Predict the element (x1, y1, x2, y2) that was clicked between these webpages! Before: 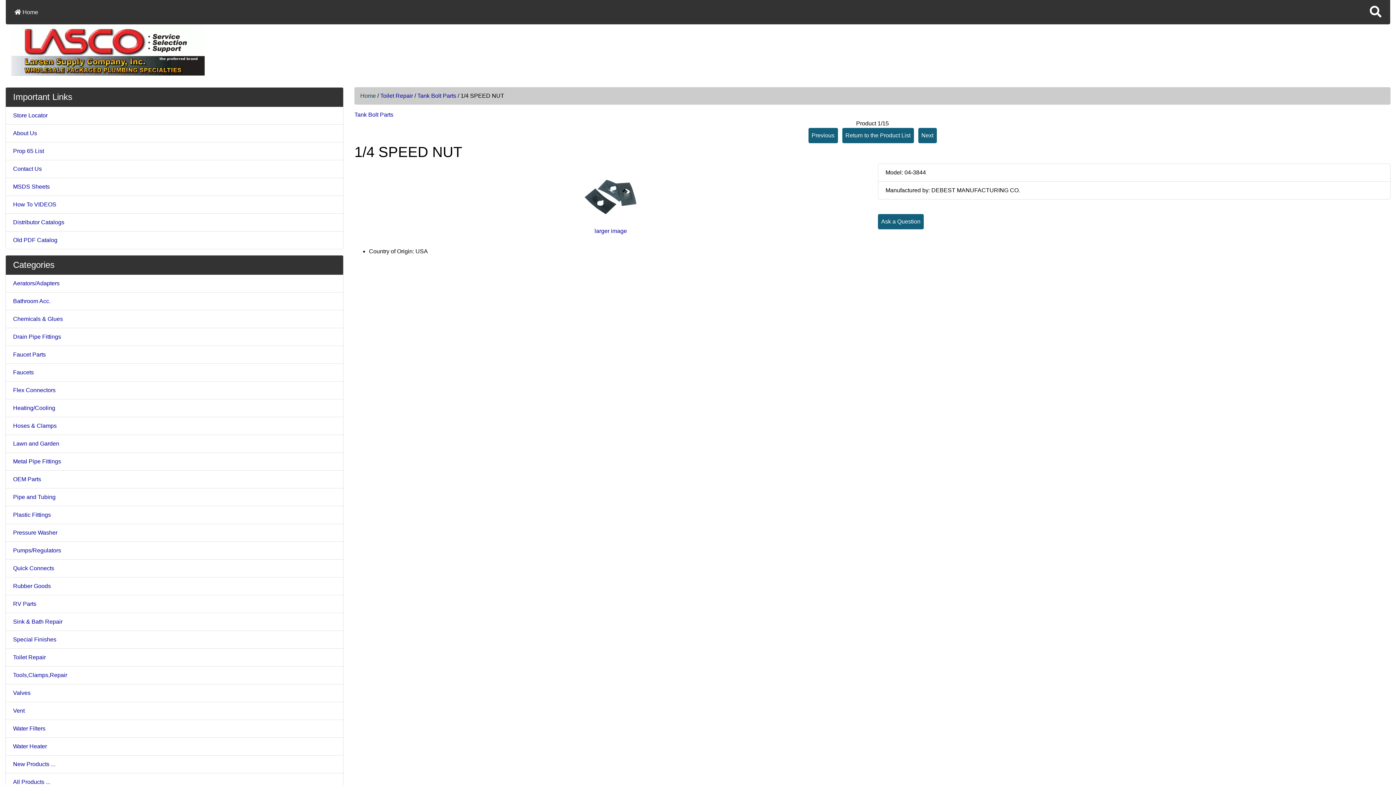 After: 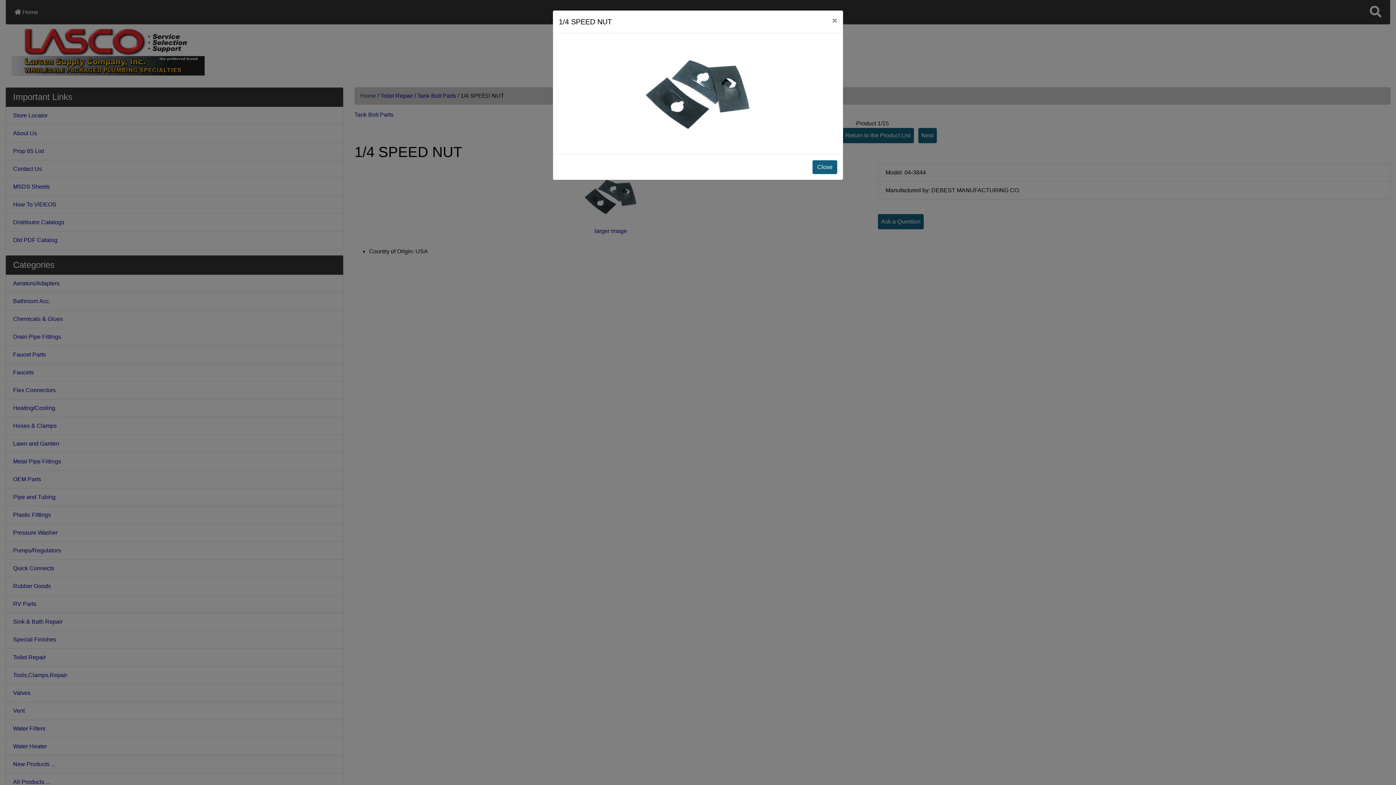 Action: label: larger image bbox: (354, 193, 867, 234)